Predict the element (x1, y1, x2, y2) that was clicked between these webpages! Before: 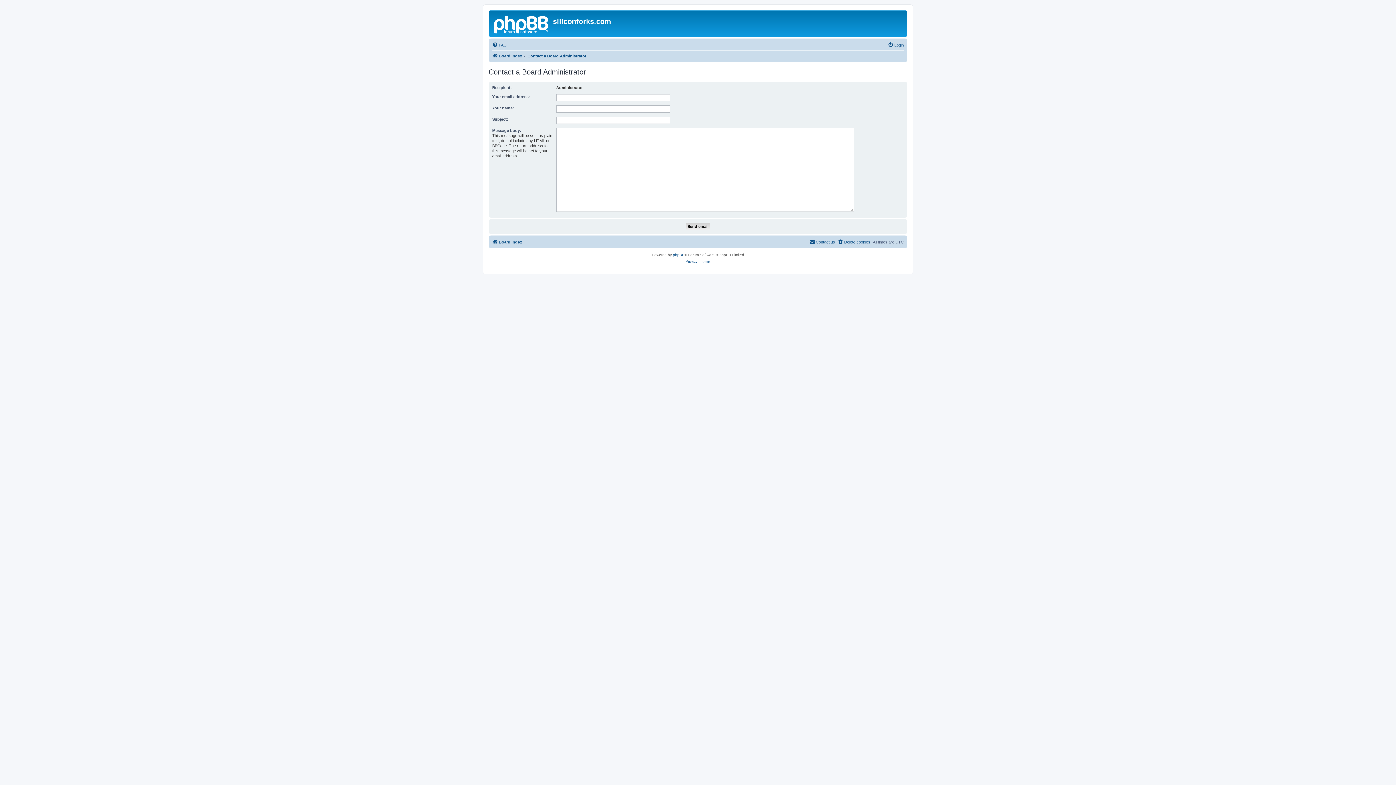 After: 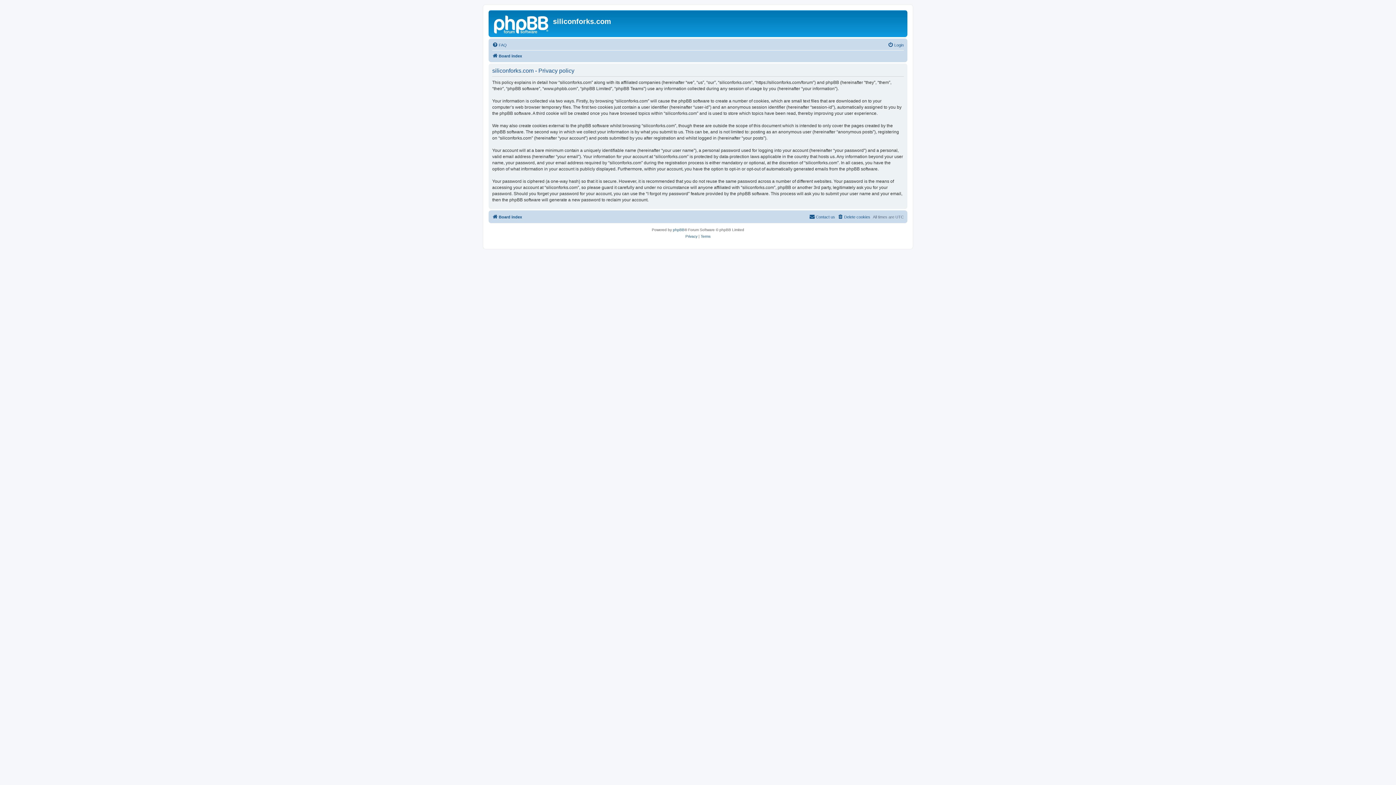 Action: bbox: (685, 258, 697, 265) label: Privacy